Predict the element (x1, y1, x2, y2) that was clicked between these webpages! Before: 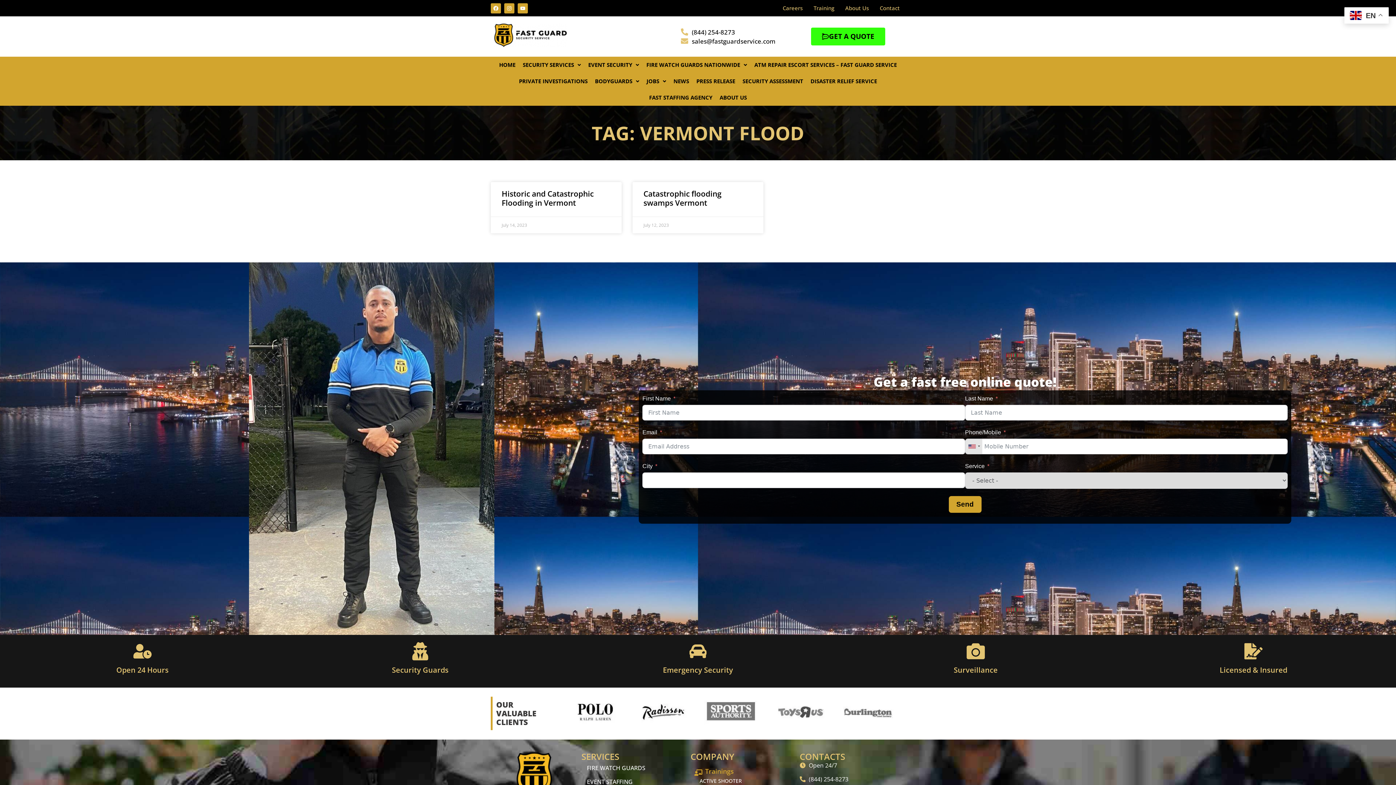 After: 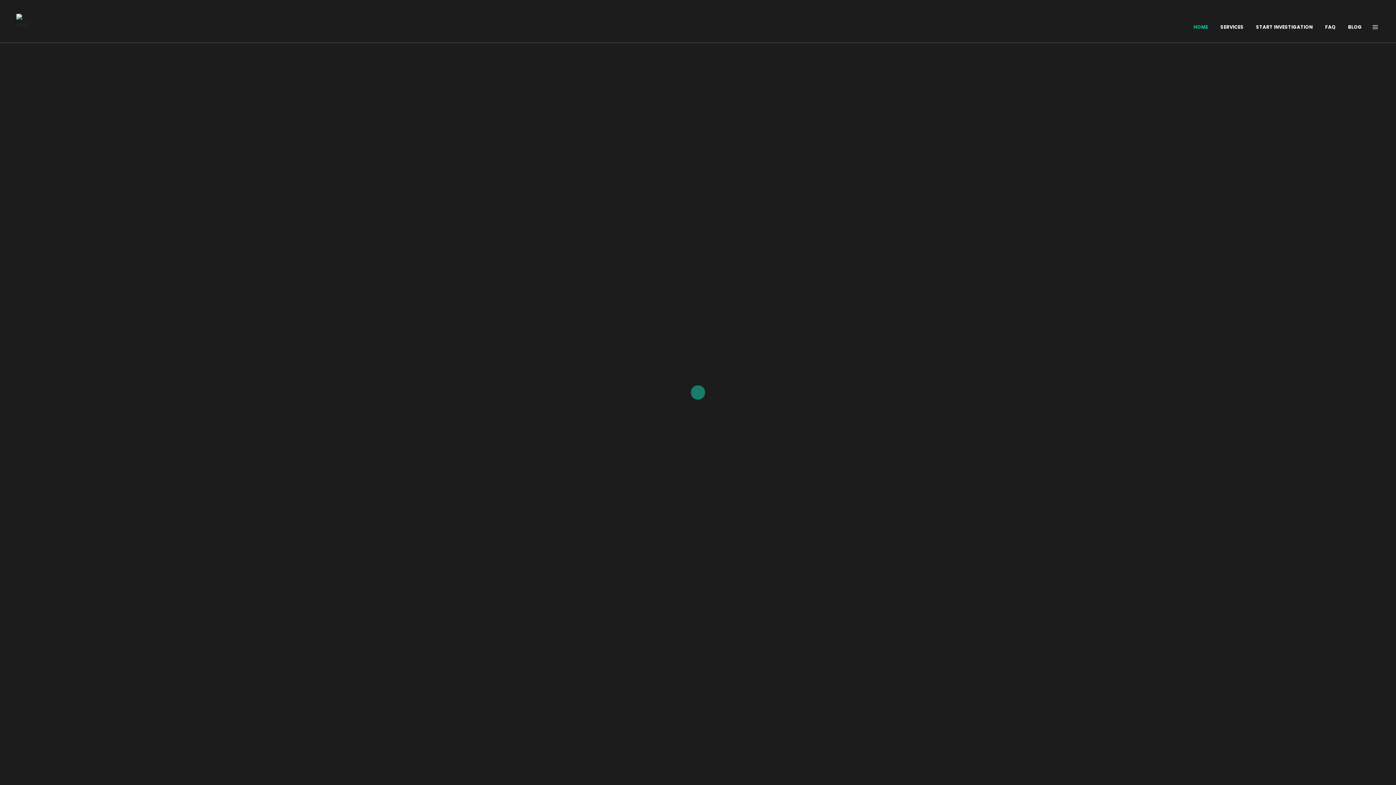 Action: bbox: (515, 73, 591, 89) label: PRIVATE INVESTIGATIONS